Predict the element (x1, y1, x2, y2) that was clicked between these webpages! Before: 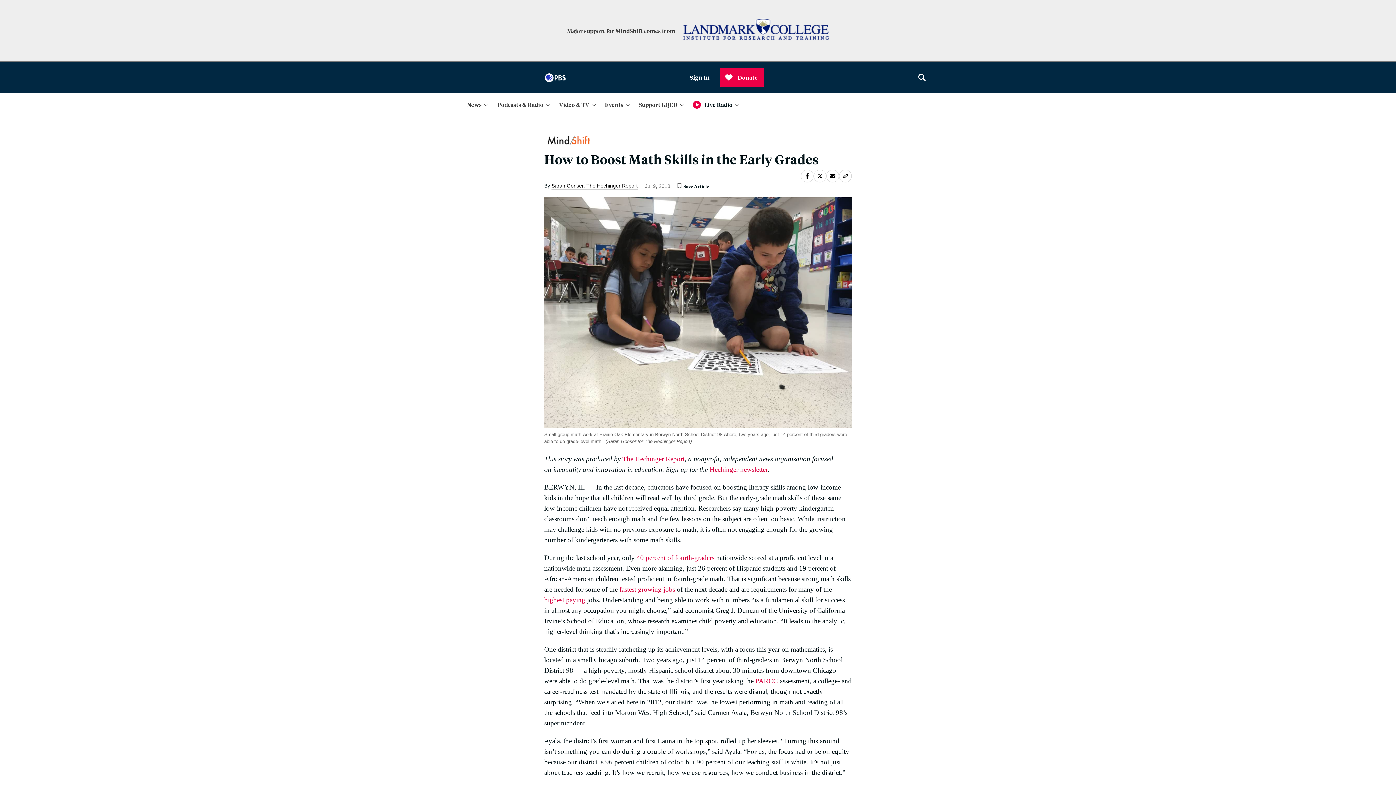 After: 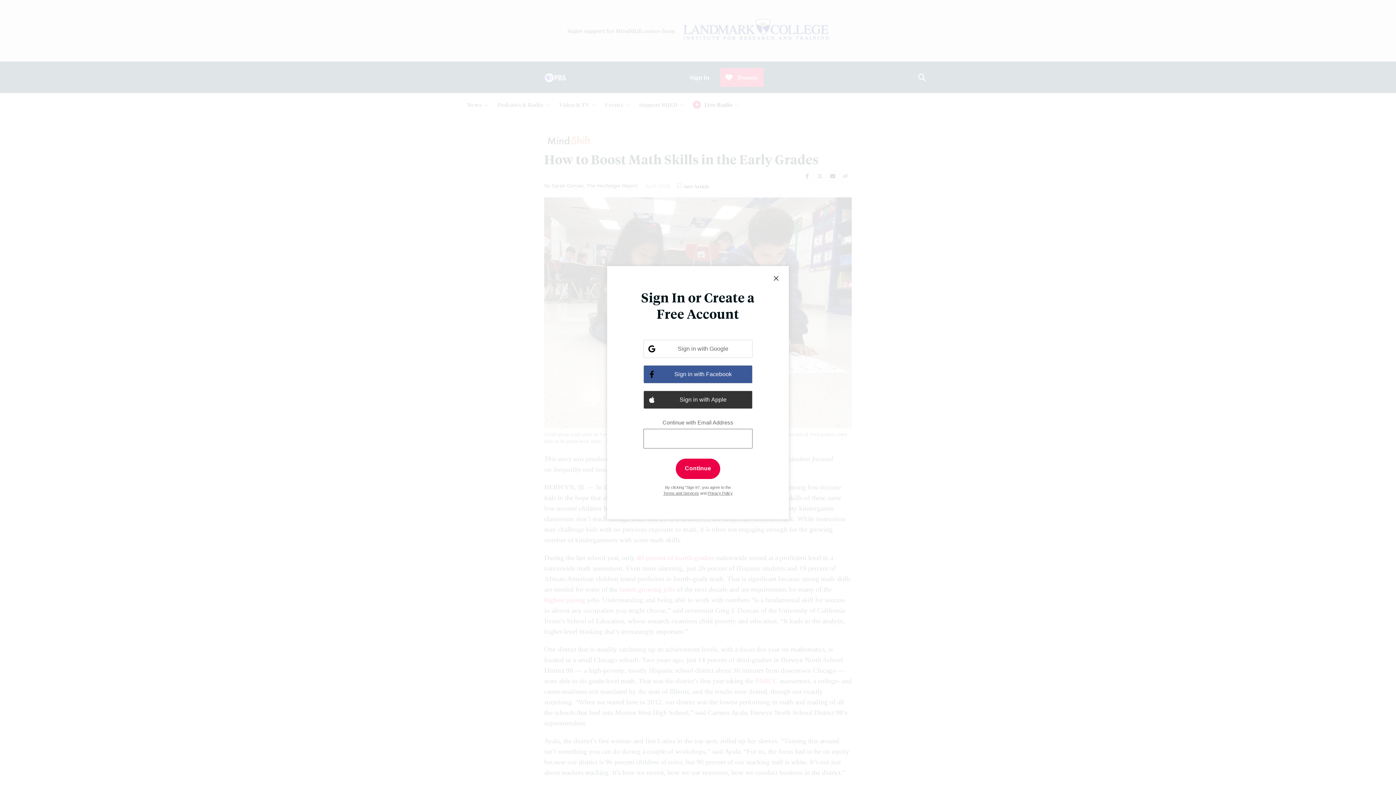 Action: bbox: (676, 182, 683, 190)